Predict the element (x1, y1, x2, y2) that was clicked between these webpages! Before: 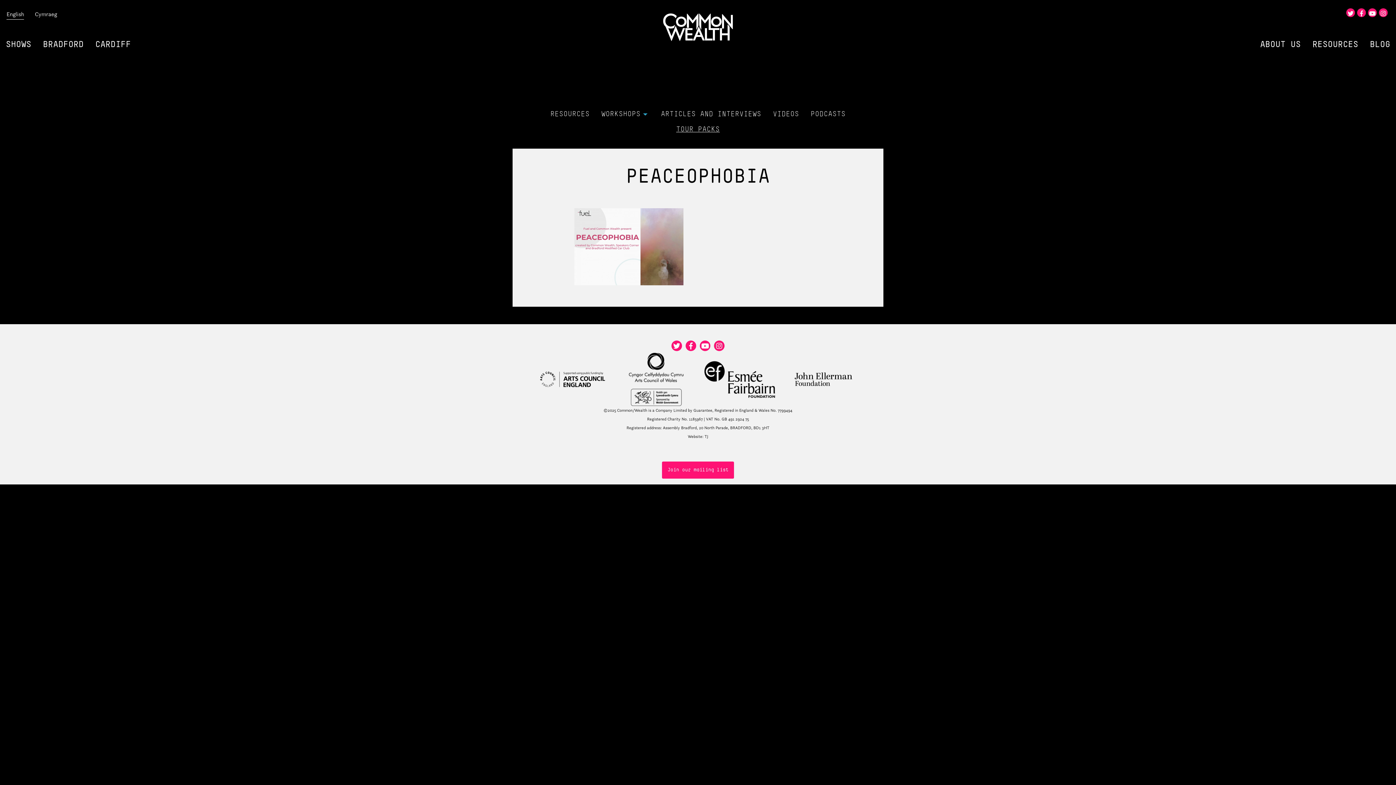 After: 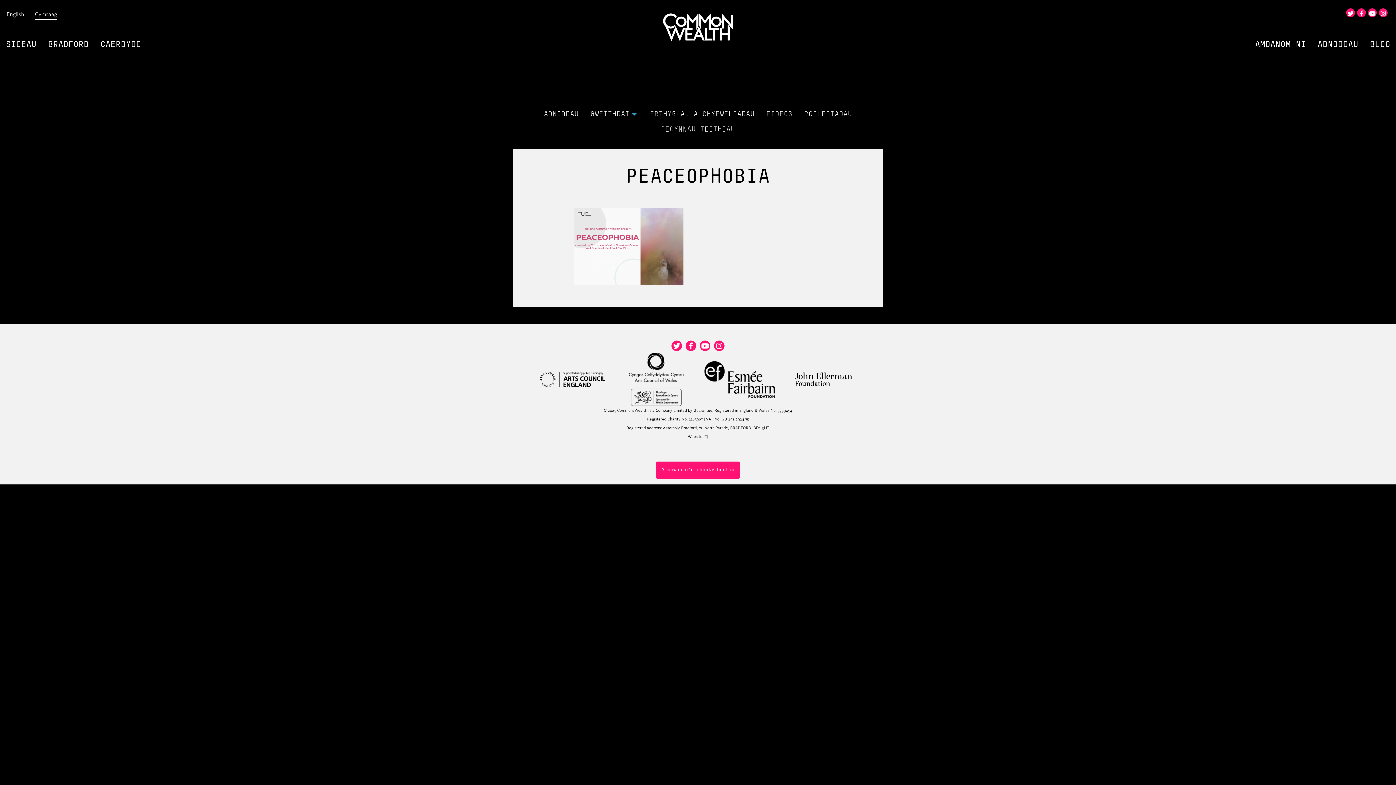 Action: bbox: (34, 9, 57, 19) label: Cymraeg